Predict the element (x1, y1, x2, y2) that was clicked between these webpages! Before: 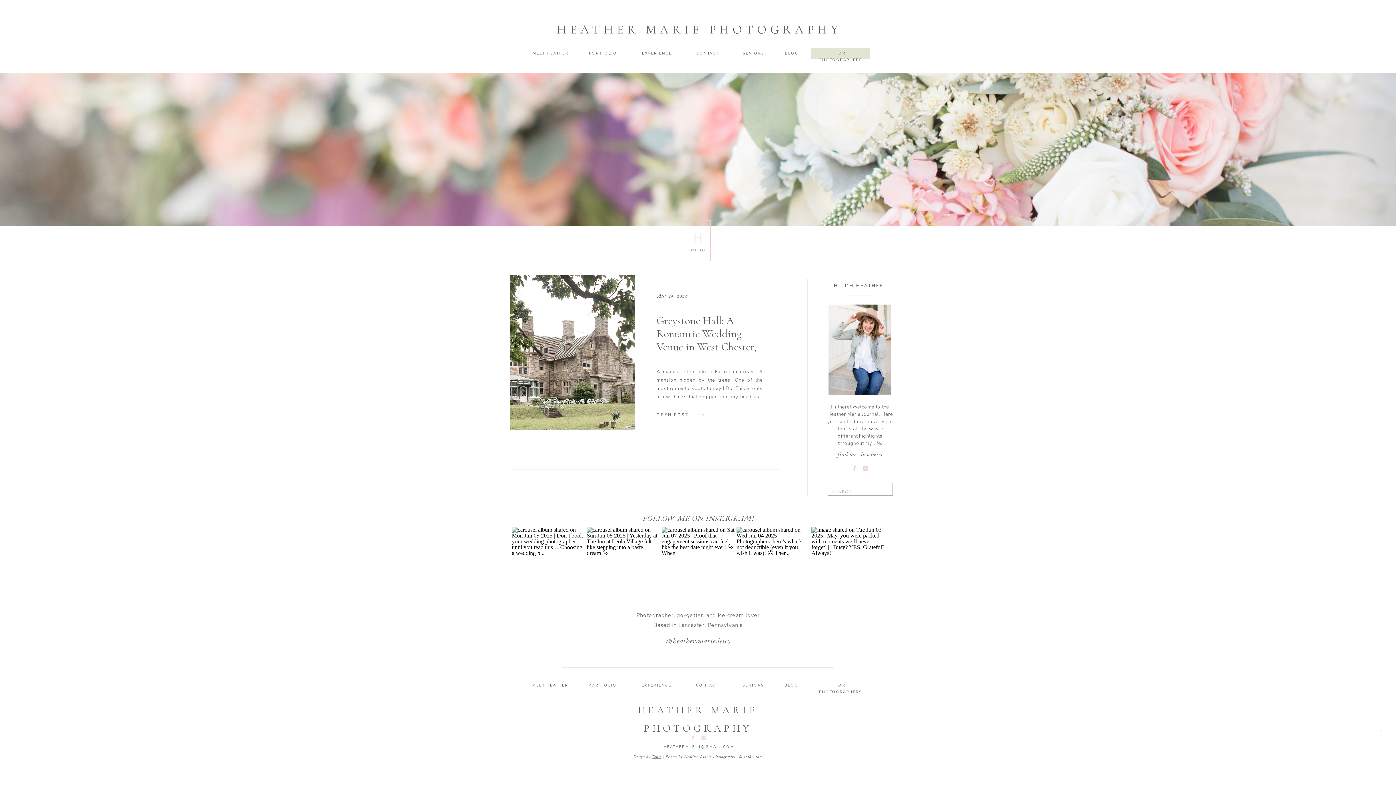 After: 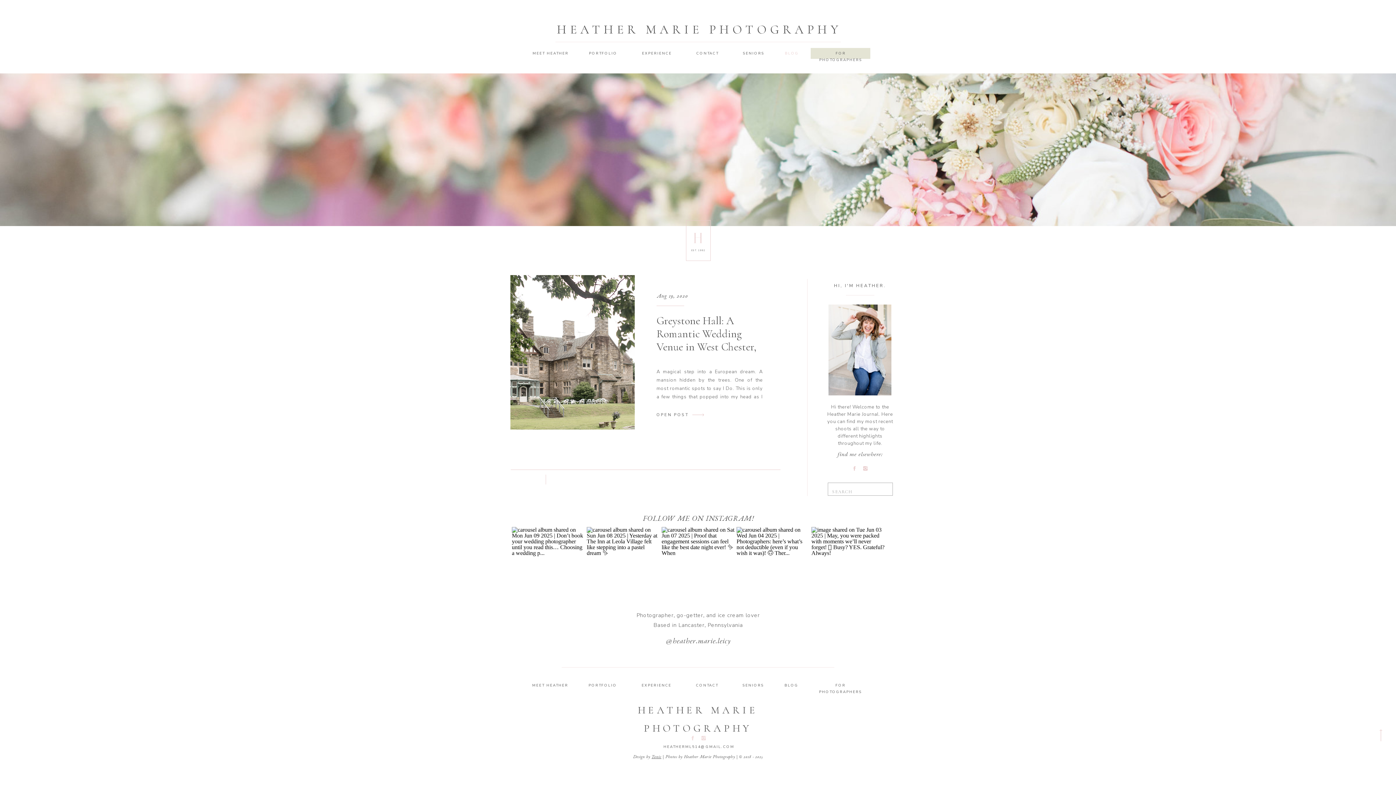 Action: bbox: (774, 50, 809, 56) label: BLOG